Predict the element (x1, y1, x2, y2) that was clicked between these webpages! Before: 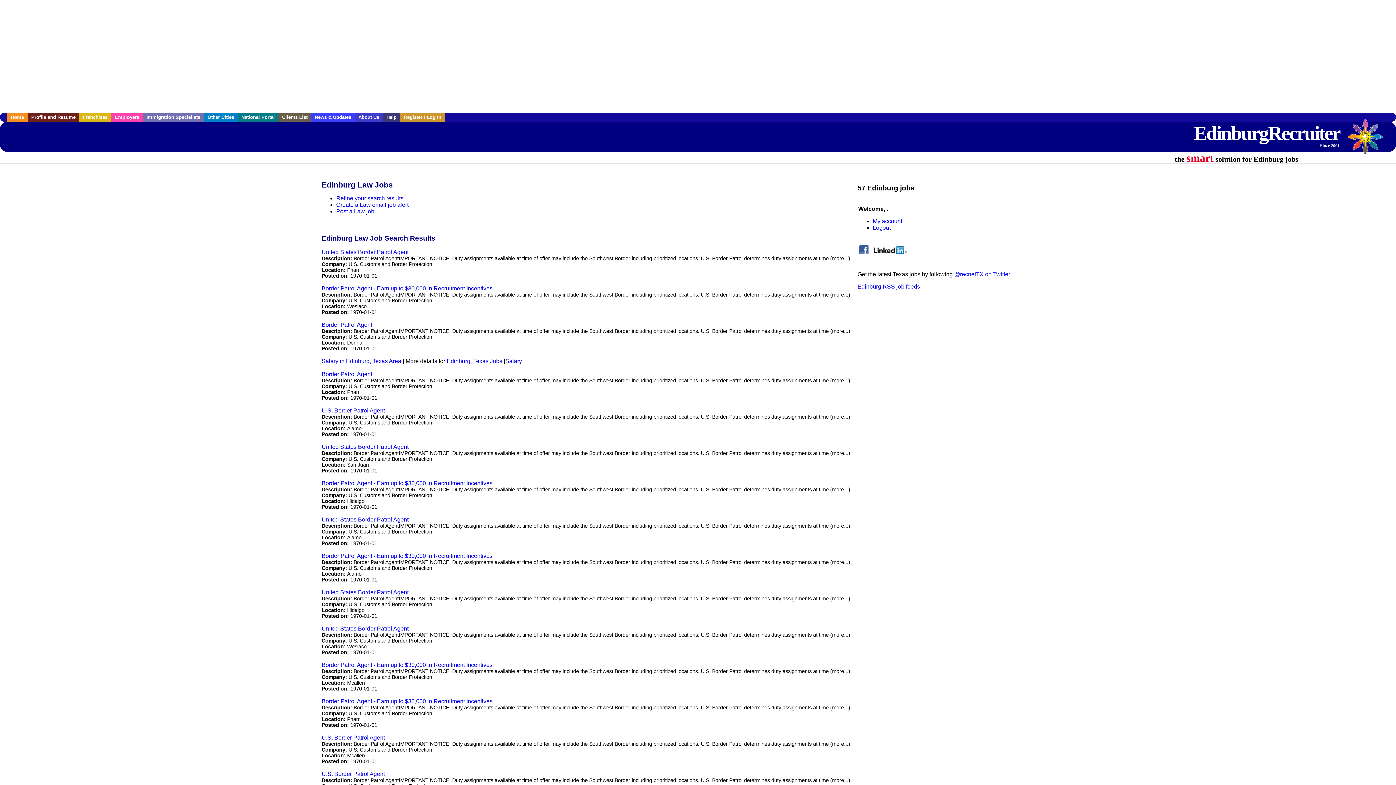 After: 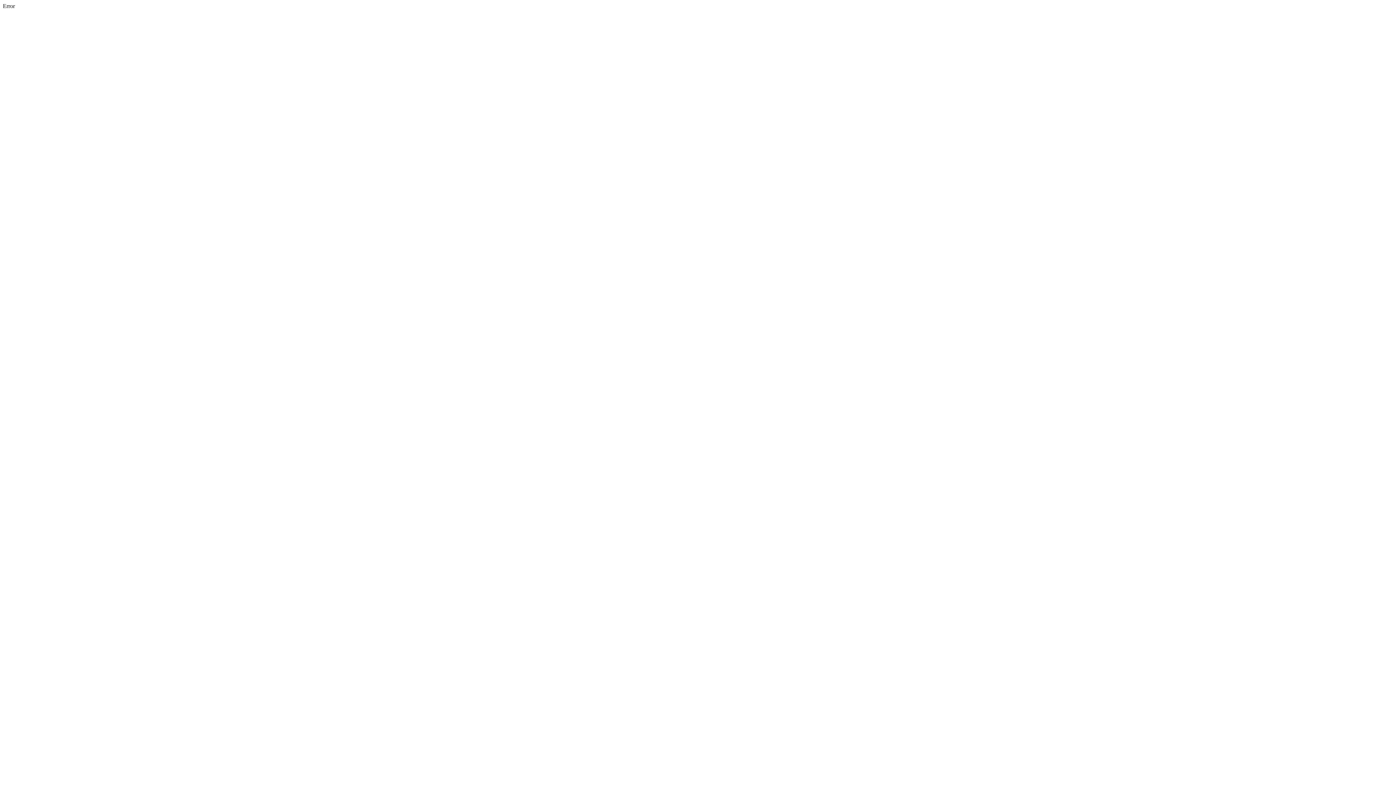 Action: label: Border Patrol Agent bbox: (321, 371, 372, 377)